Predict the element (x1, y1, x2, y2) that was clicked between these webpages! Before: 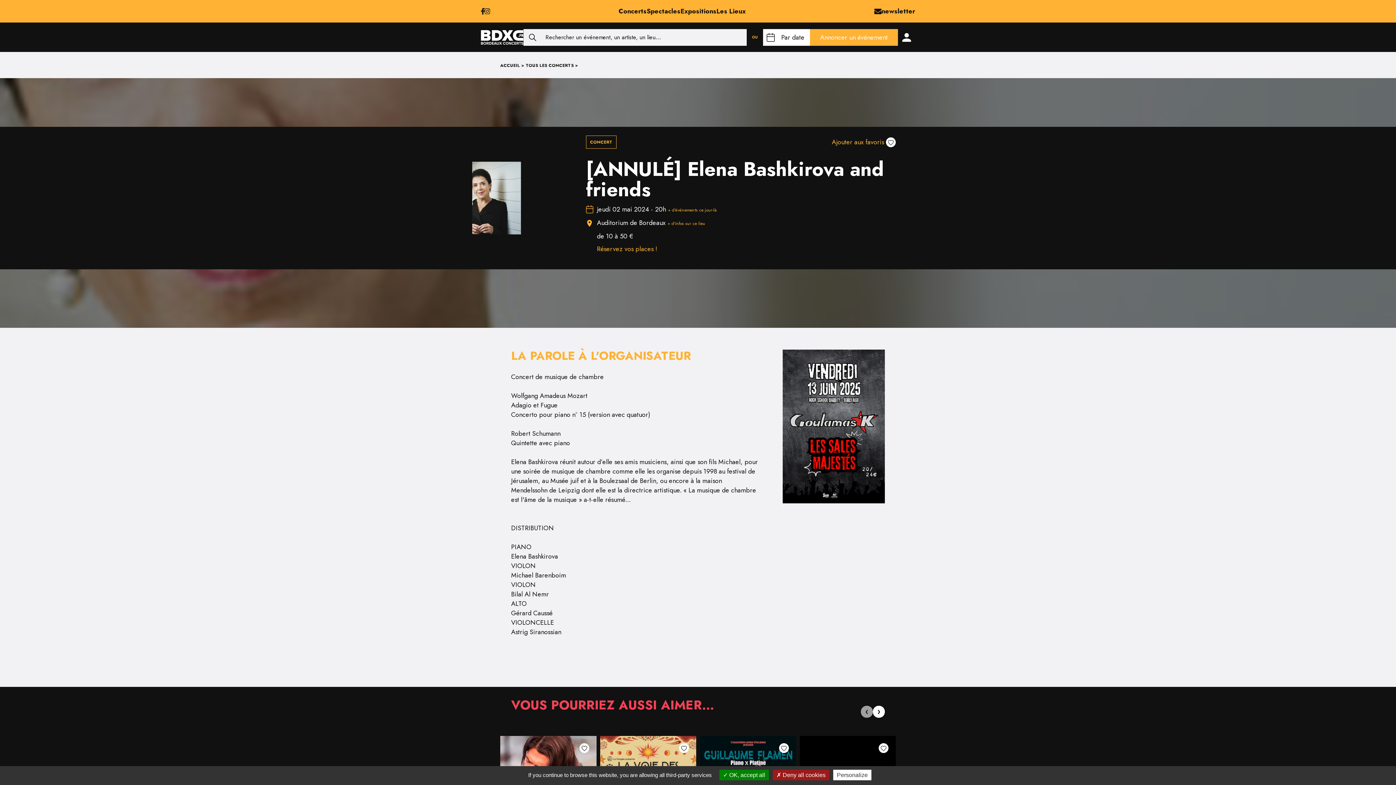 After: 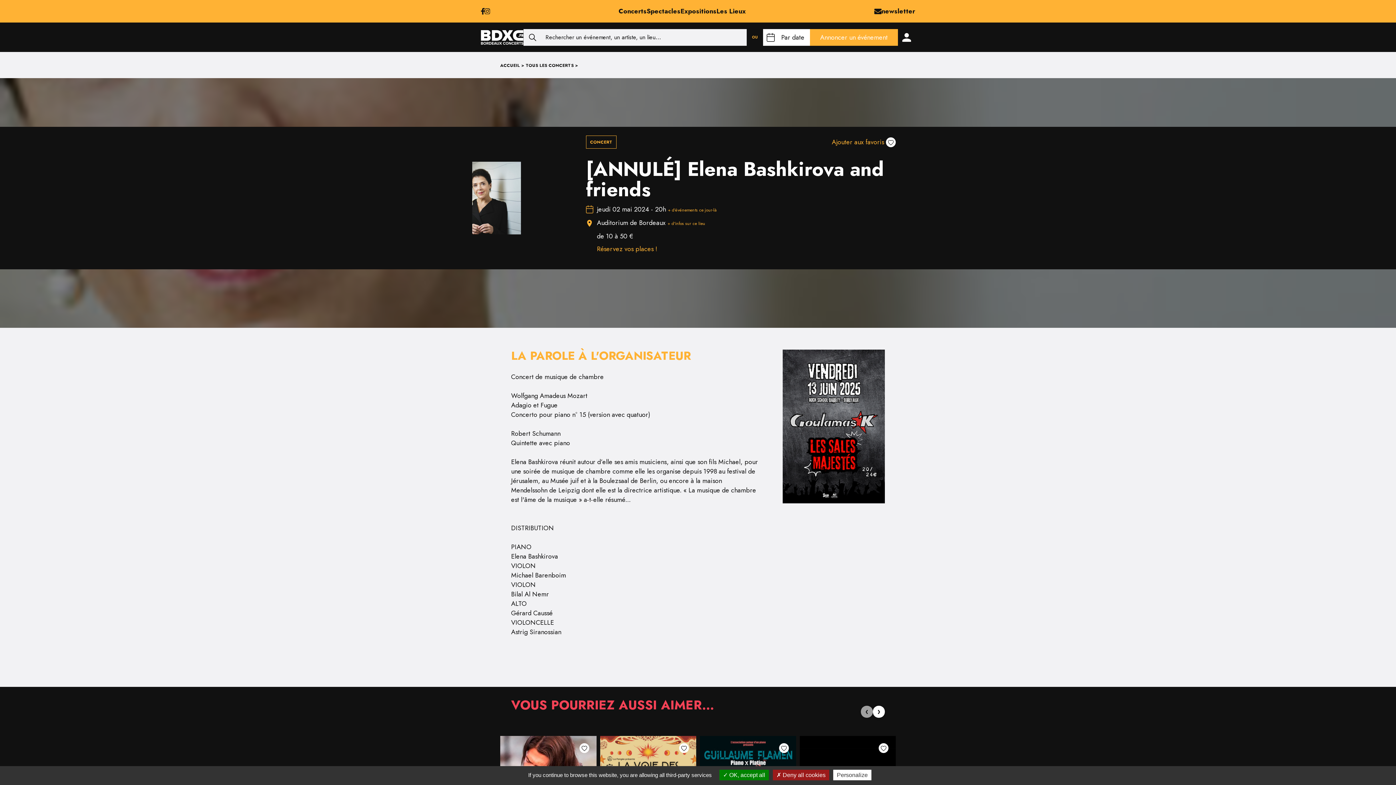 Action: label: Réservez vos places ! bbox: (597, 244, 896, 253)